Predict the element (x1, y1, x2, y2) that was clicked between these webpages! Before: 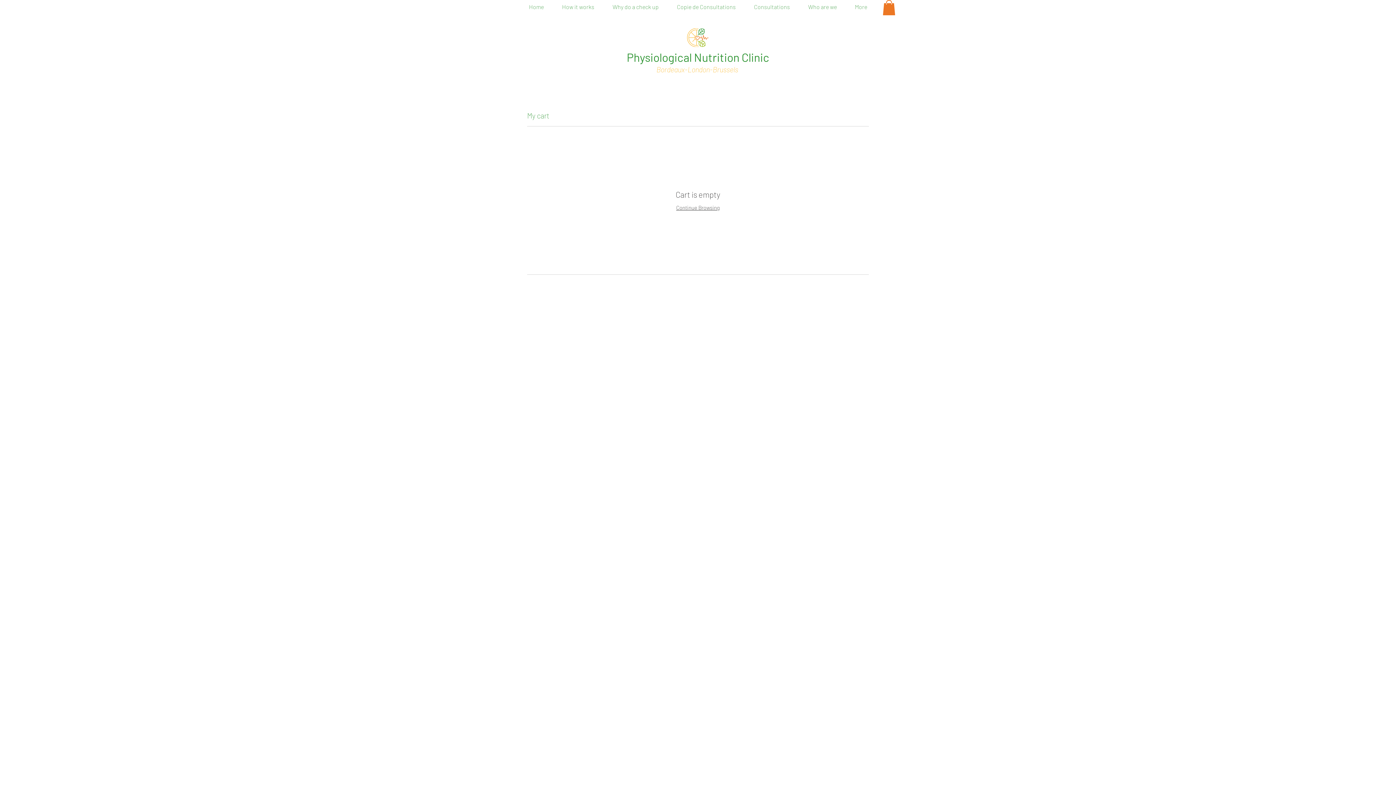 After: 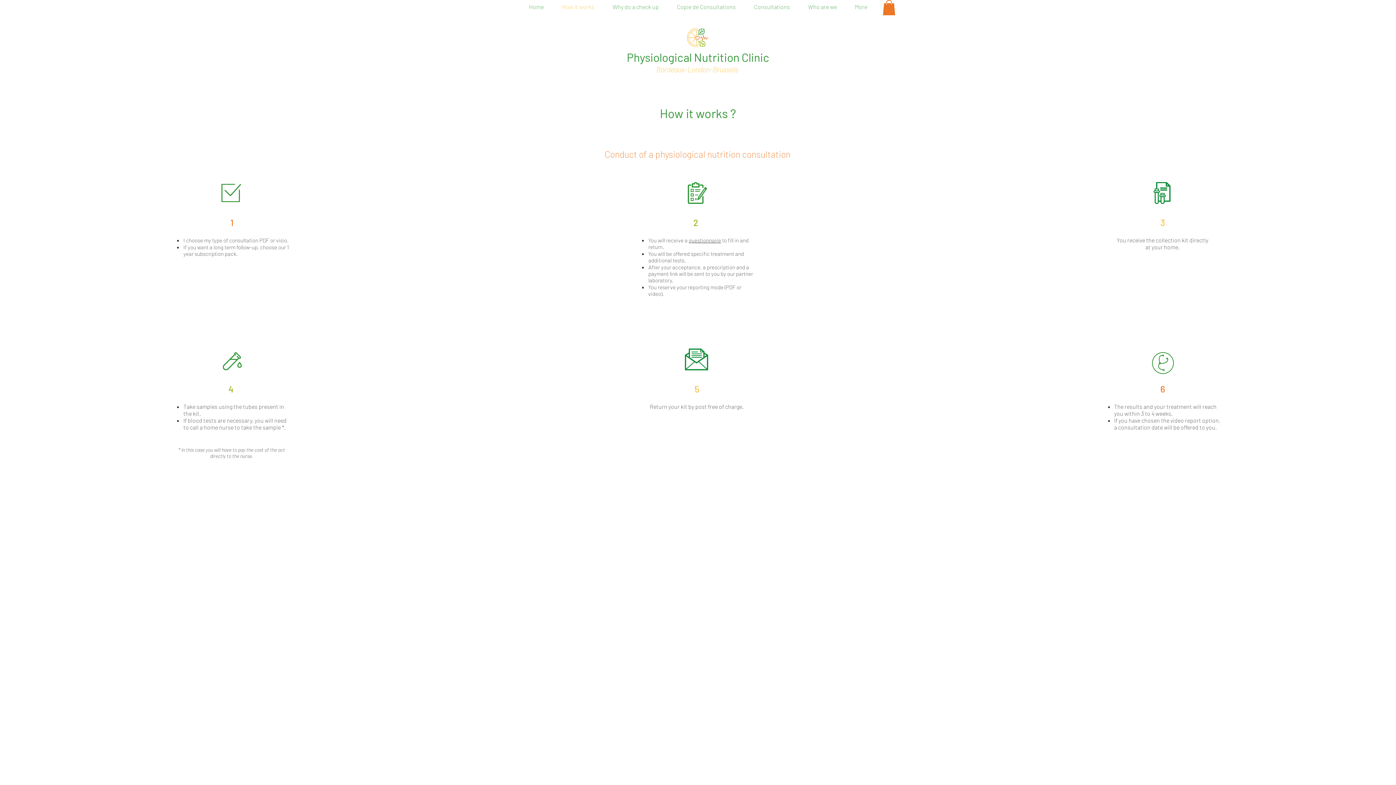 Action: bbox: (553, 0, 603, 13) label: How it works